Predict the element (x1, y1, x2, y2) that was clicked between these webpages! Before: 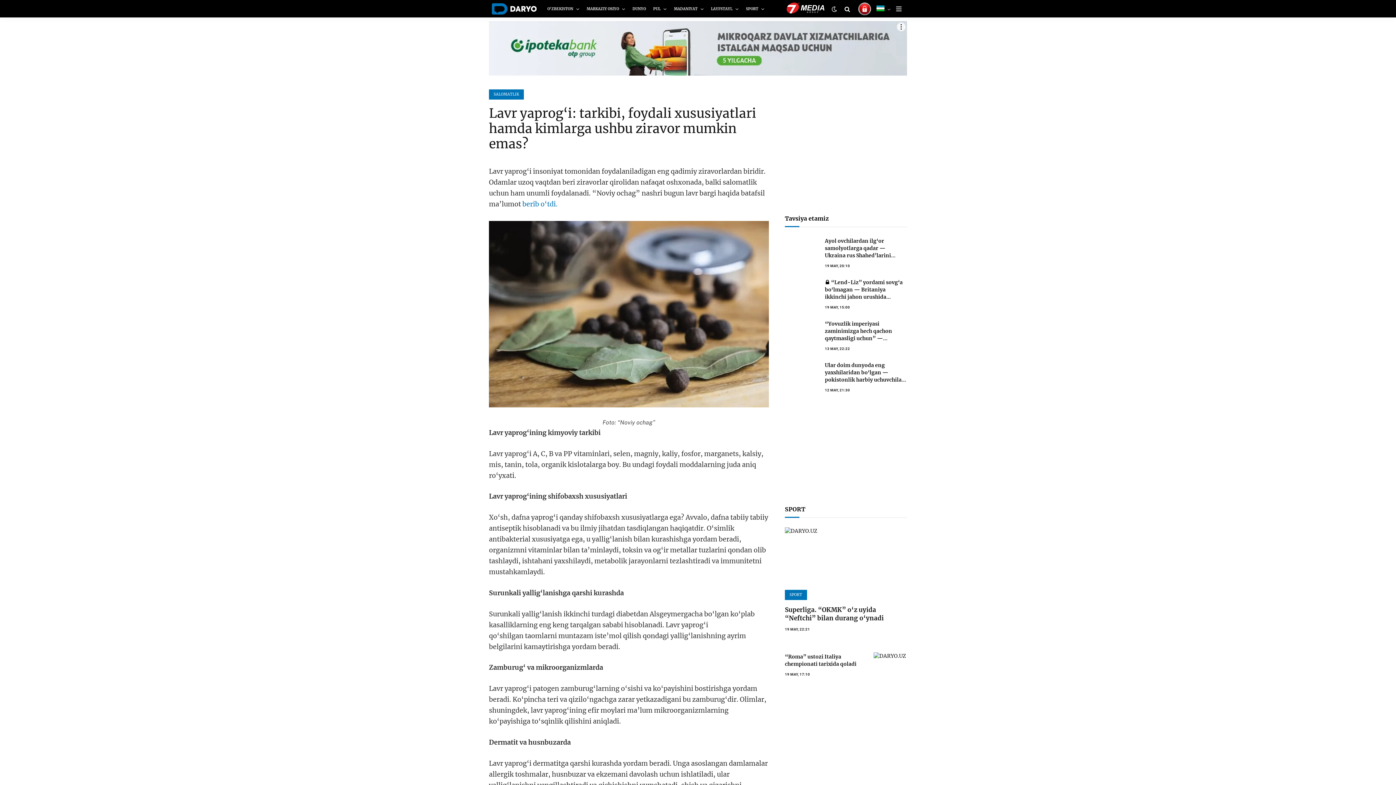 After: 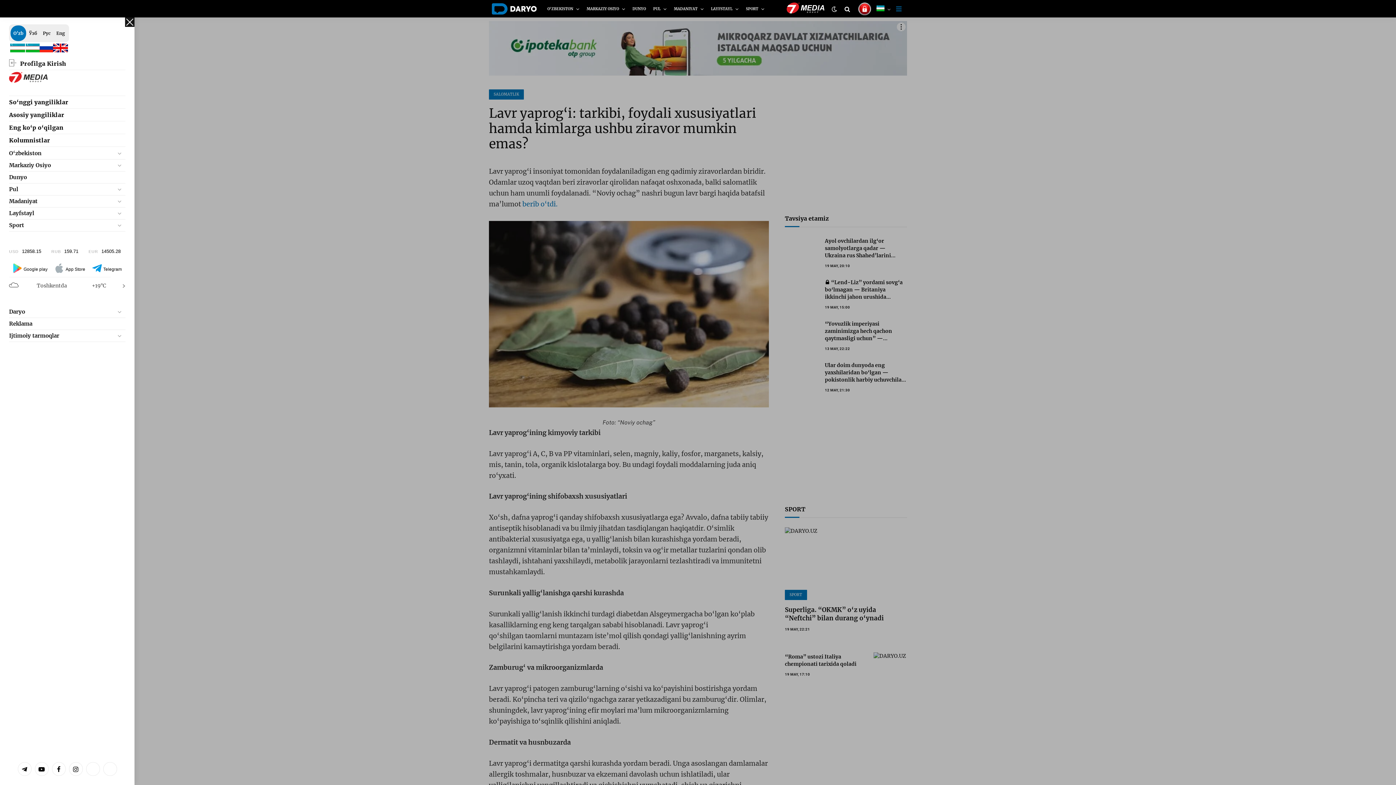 Action: bbox: (896, 0, 901, 17) label: Menu